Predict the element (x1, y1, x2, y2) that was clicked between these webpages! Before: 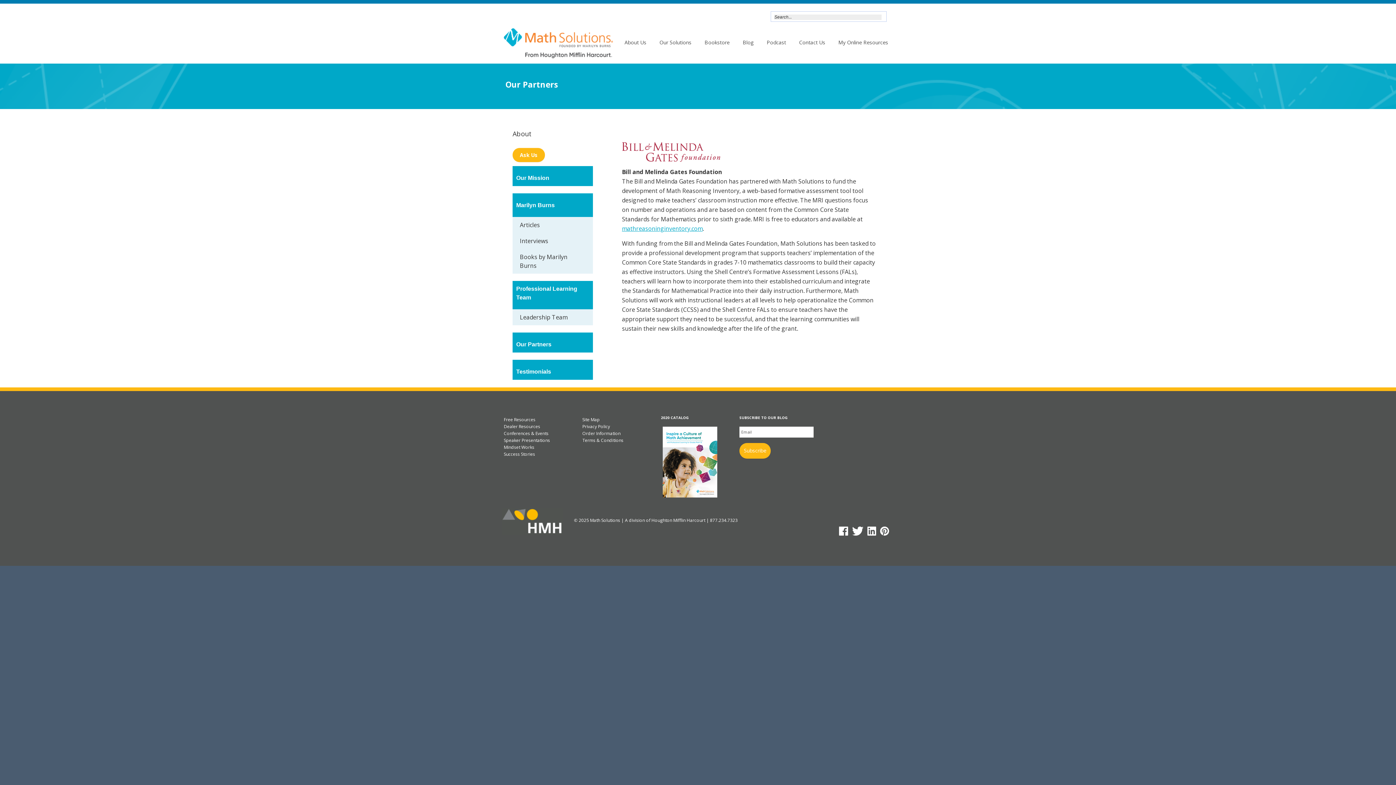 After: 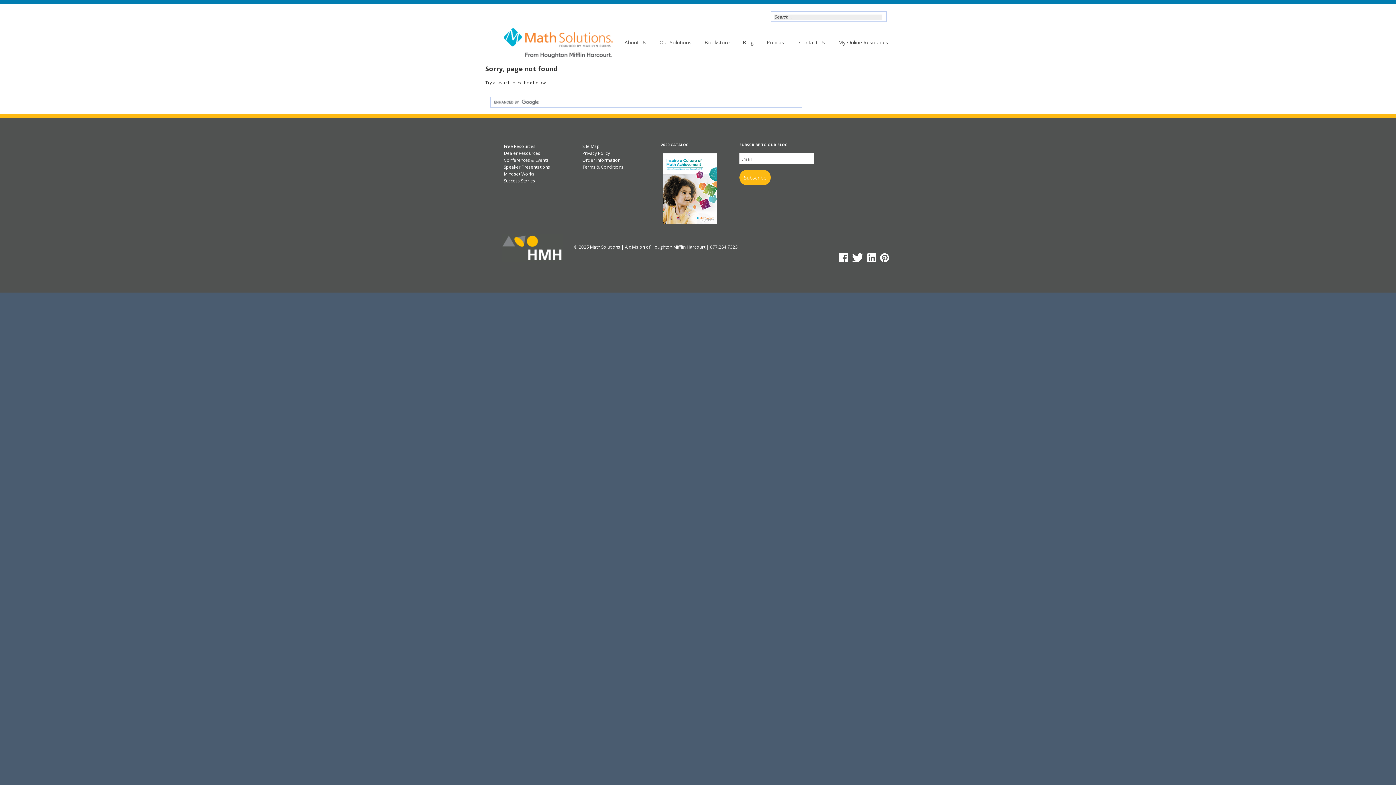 Action: bbox: (661, 458, 717, 464)